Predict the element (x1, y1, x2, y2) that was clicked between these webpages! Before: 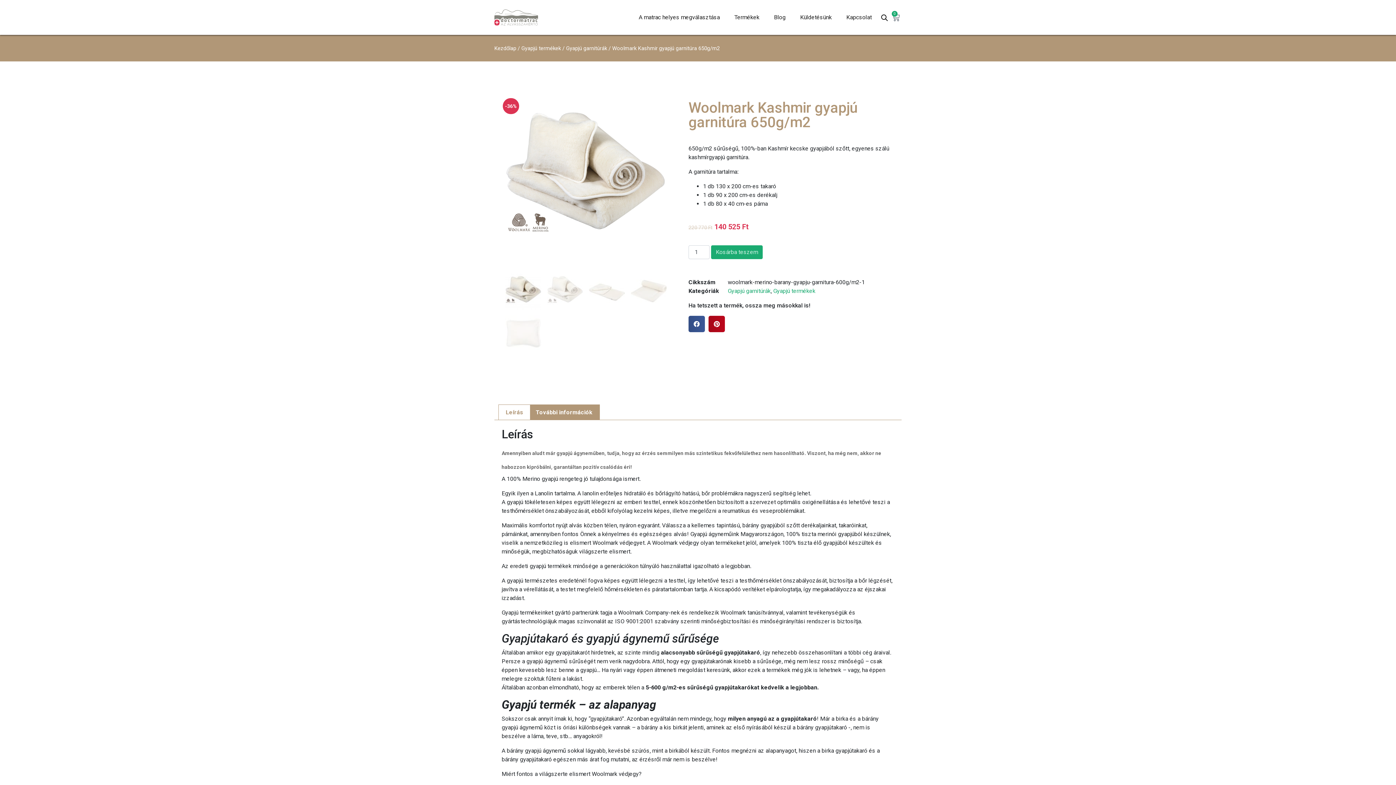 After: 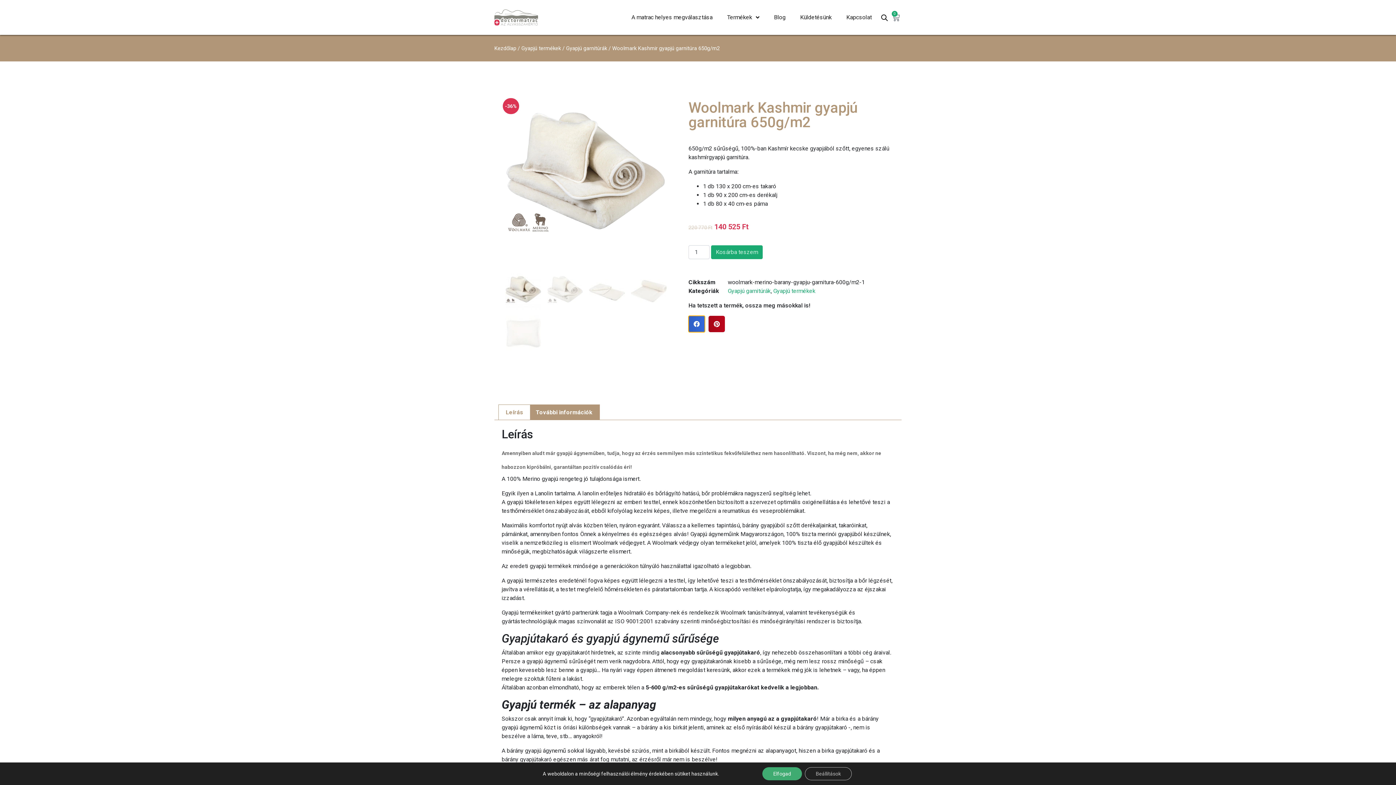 Action: label: Megosztás itt: facebook bbox: (688, 315, 705, 332)